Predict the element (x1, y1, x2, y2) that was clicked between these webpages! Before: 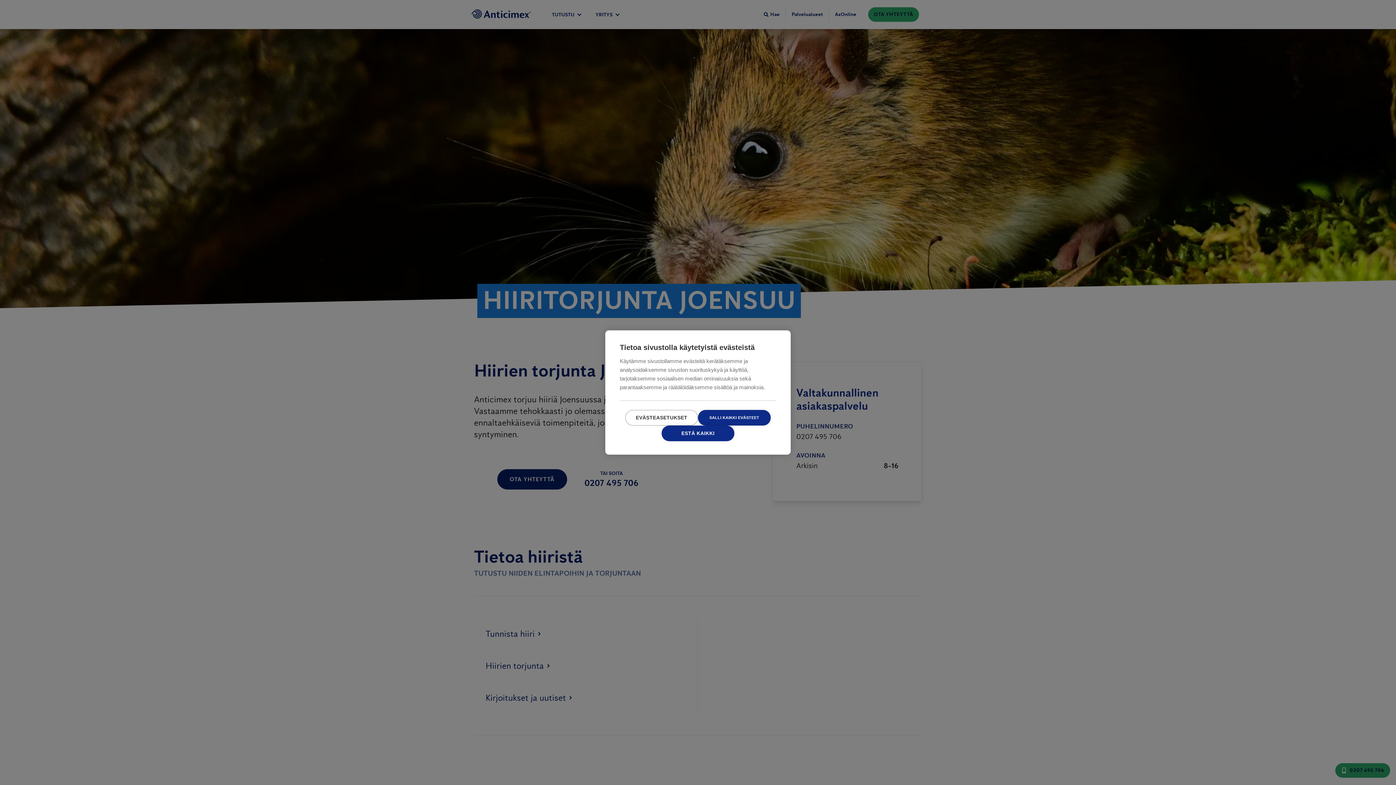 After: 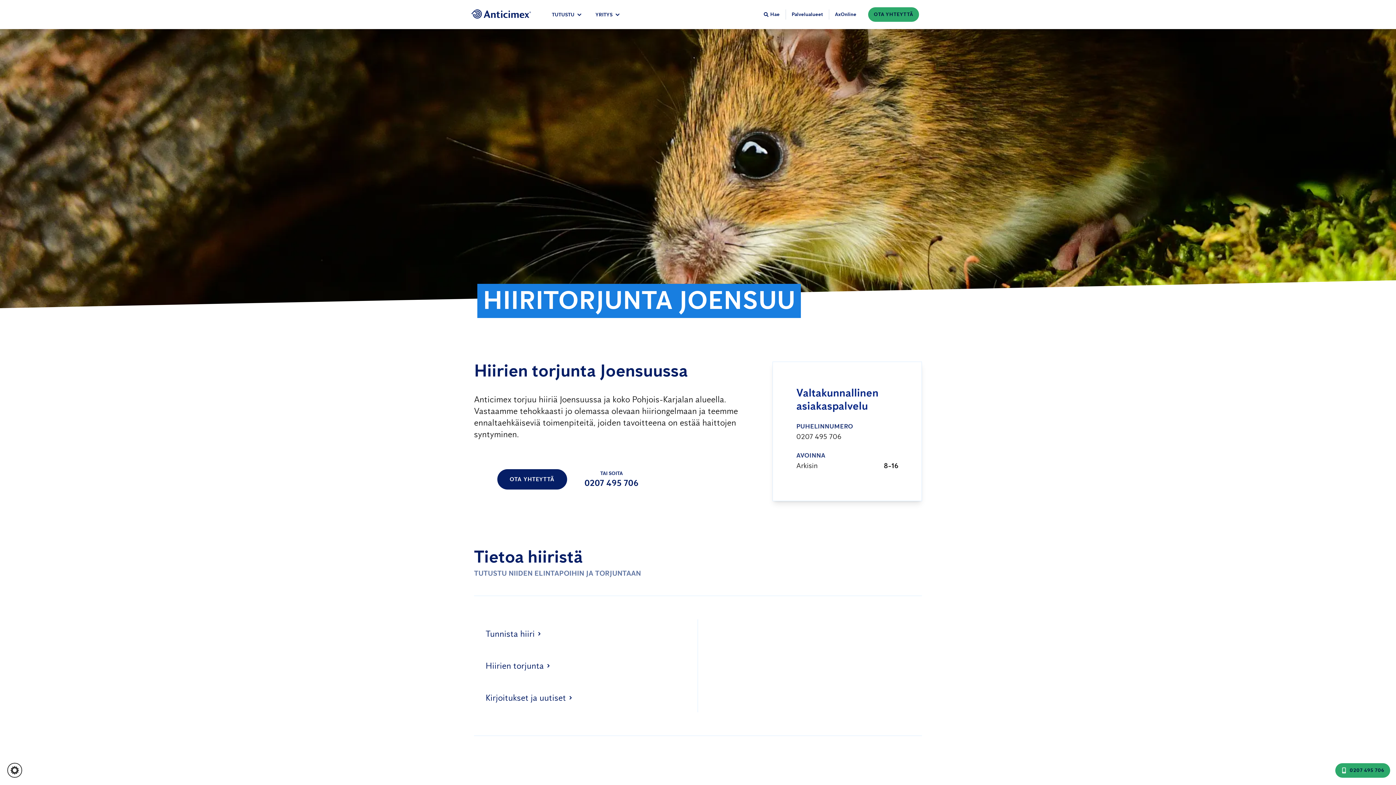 Action: bbox: (698, 410, 770, 425) label: SALLI KAIKKI EVÄSTEET